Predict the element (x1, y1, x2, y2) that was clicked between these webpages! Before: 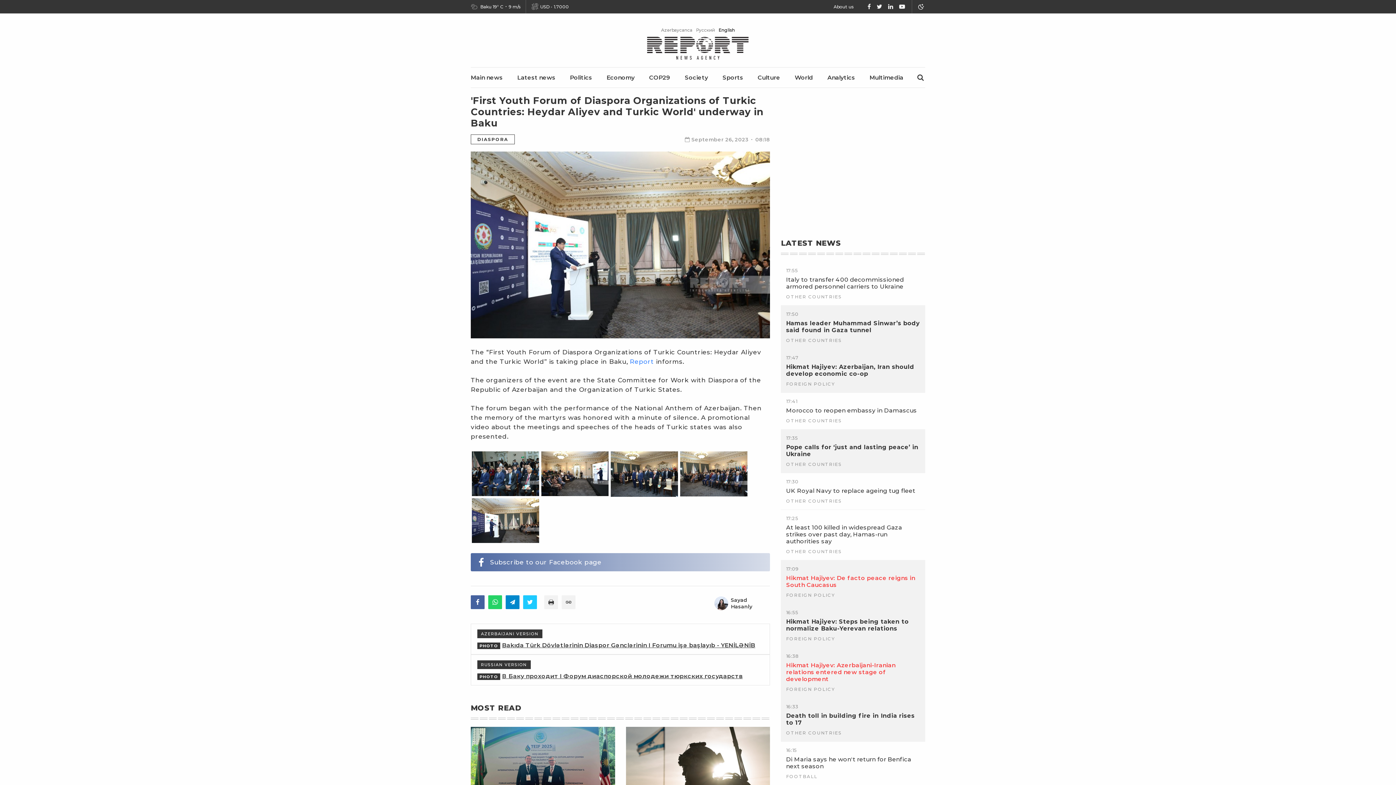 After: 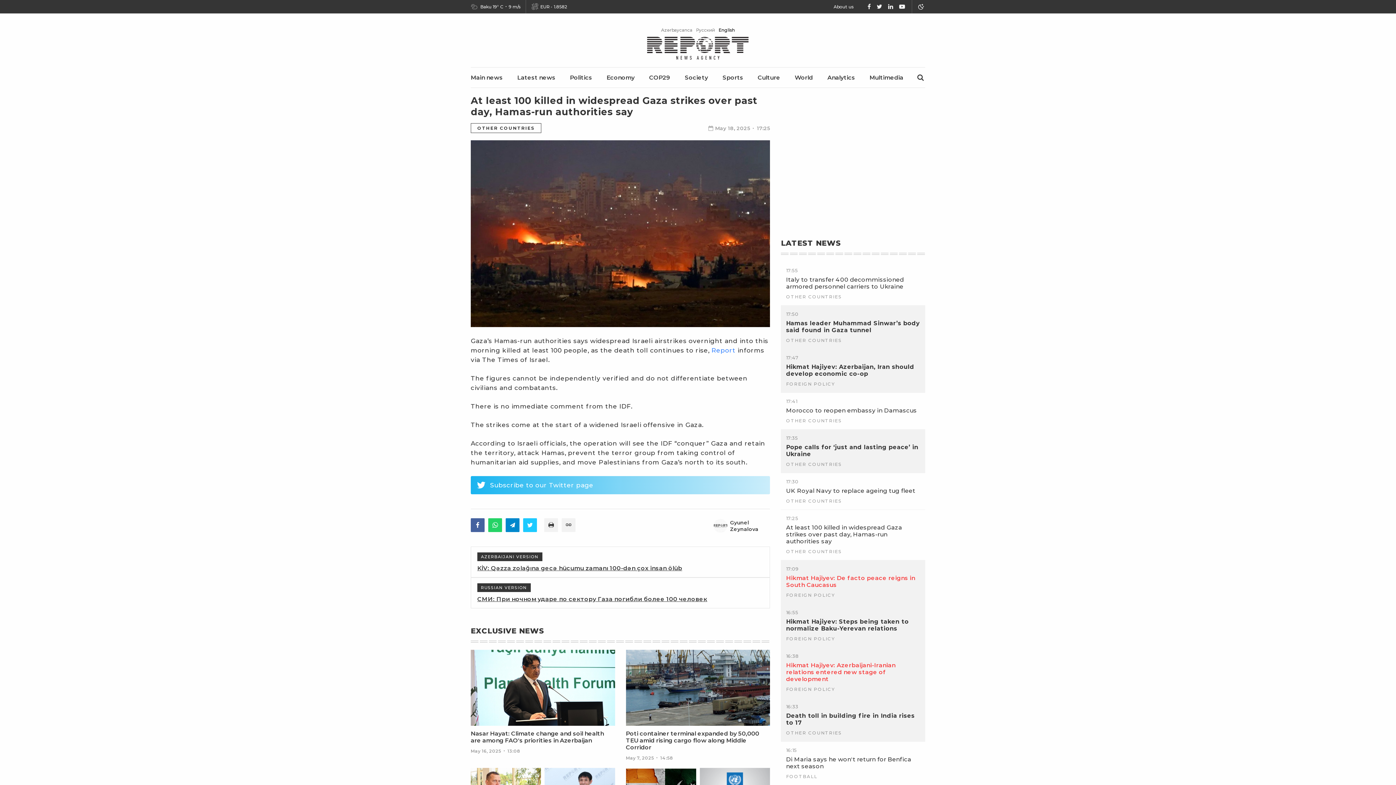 Action: label: At least 100 killed in widespread Gaza strikes over past day, Hamas-run authorities say bbox: (786, 524, 920, 545)